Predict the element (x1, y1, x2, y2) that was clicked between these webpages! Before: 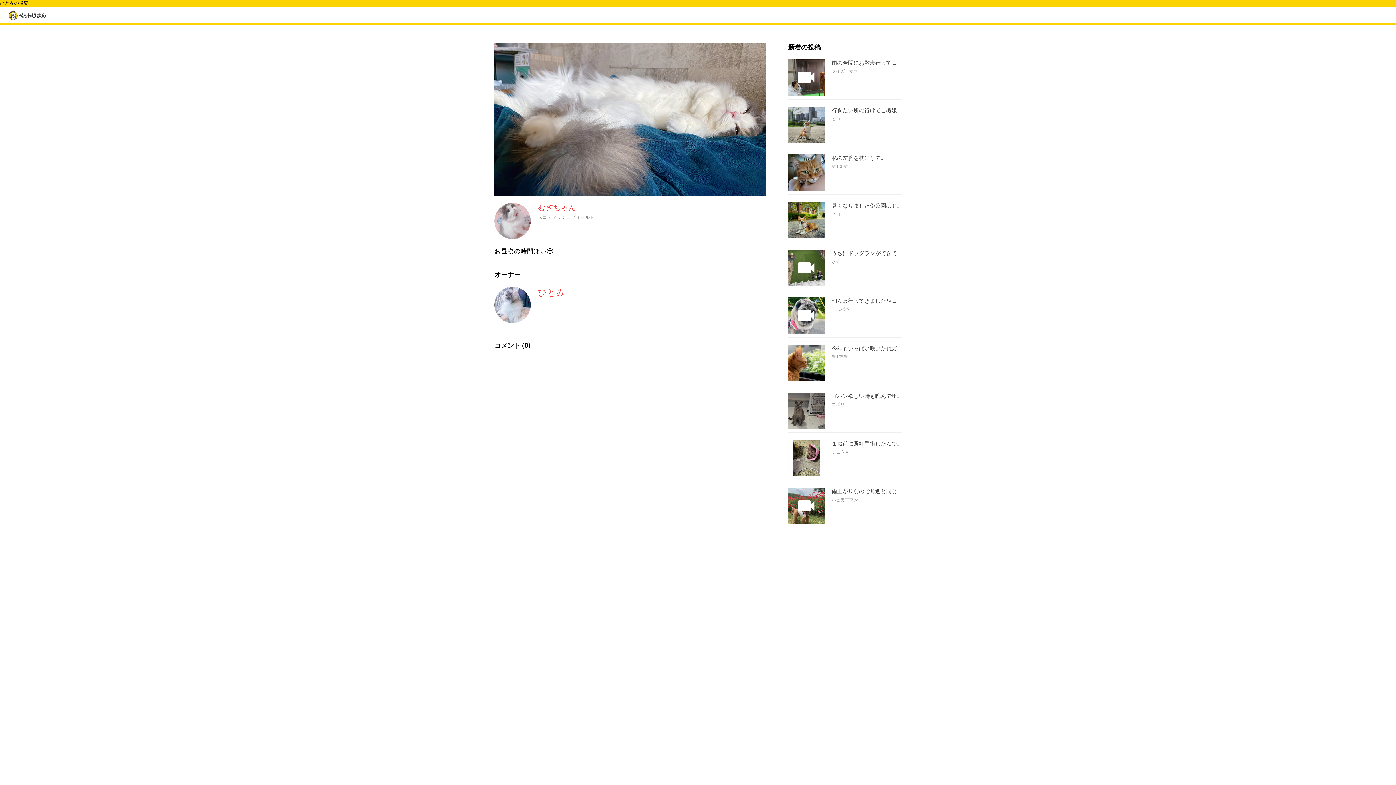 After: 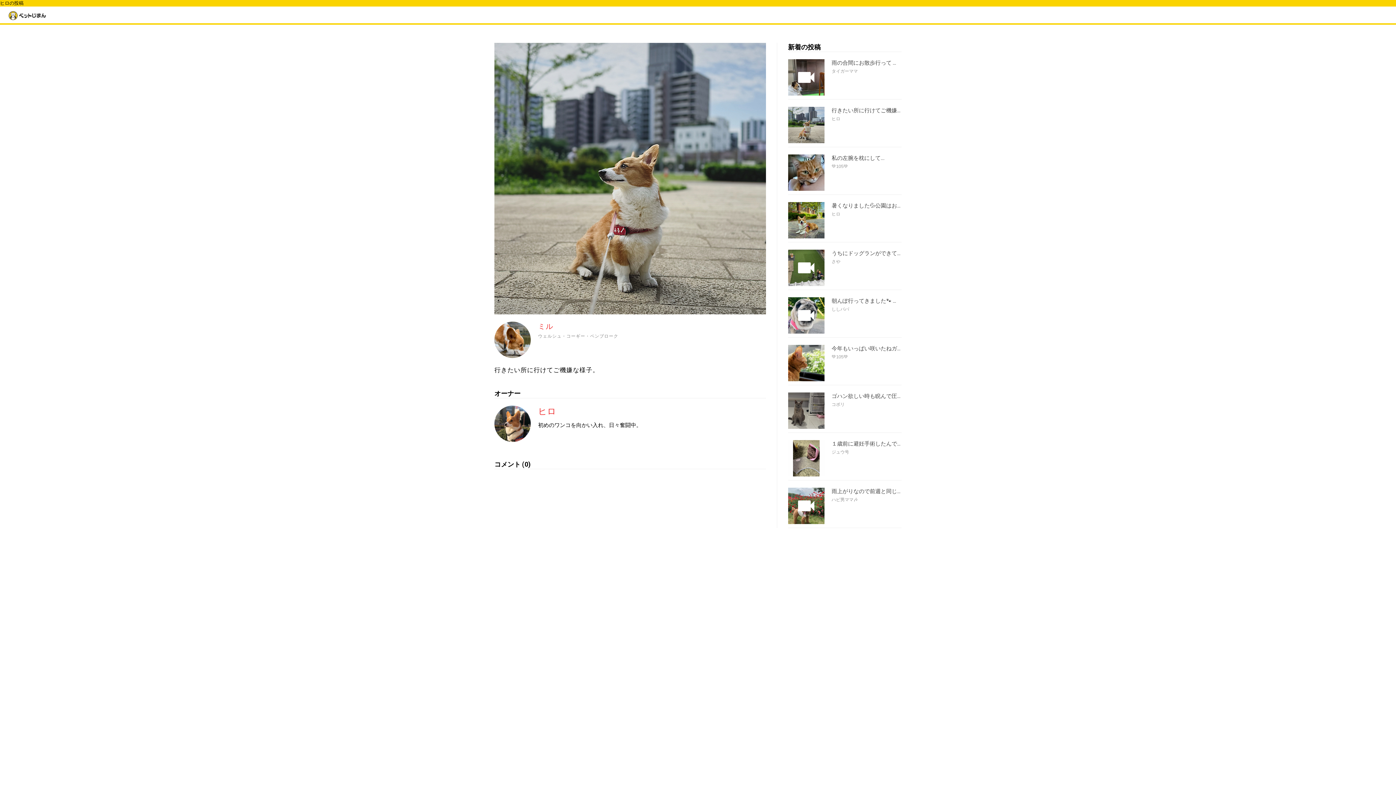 Action: bbox: (788, 106, 824, 143)